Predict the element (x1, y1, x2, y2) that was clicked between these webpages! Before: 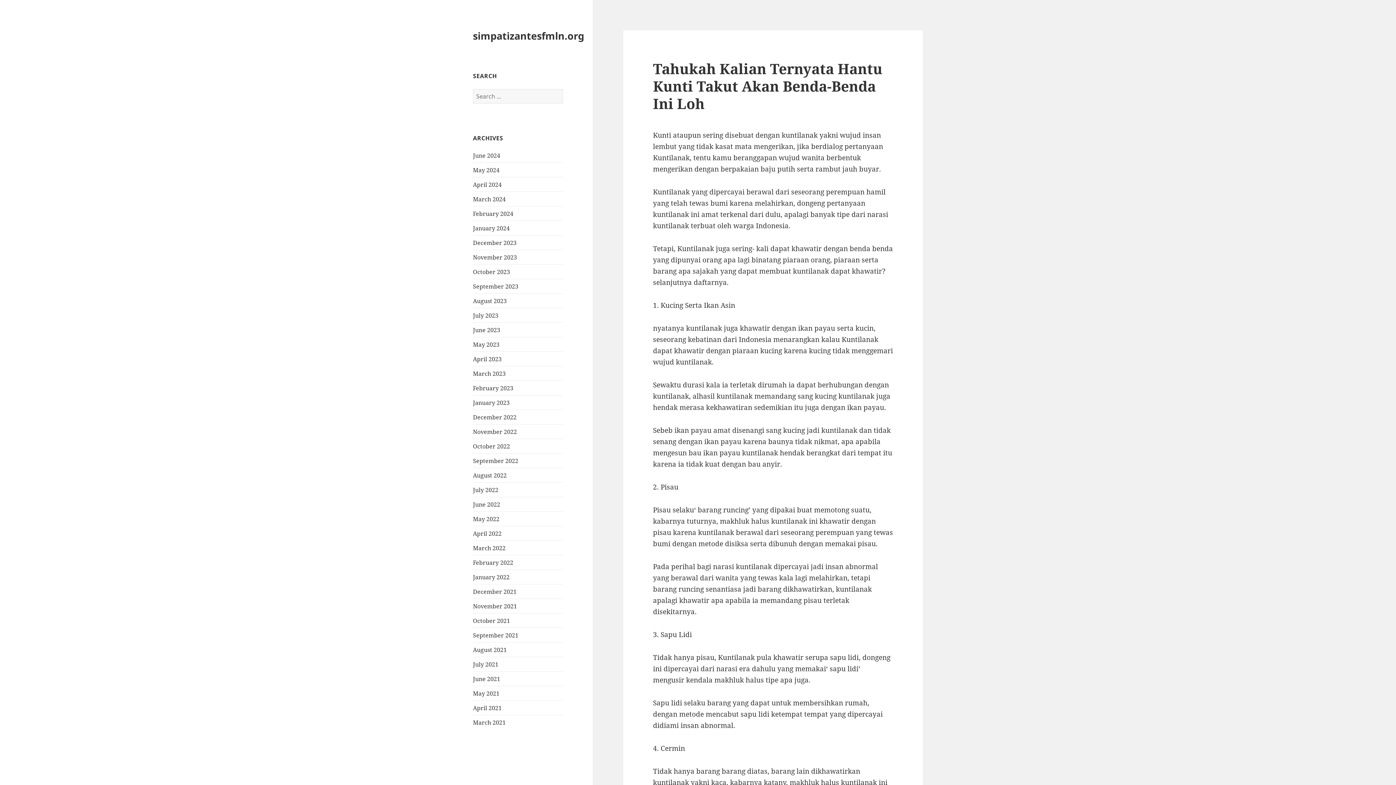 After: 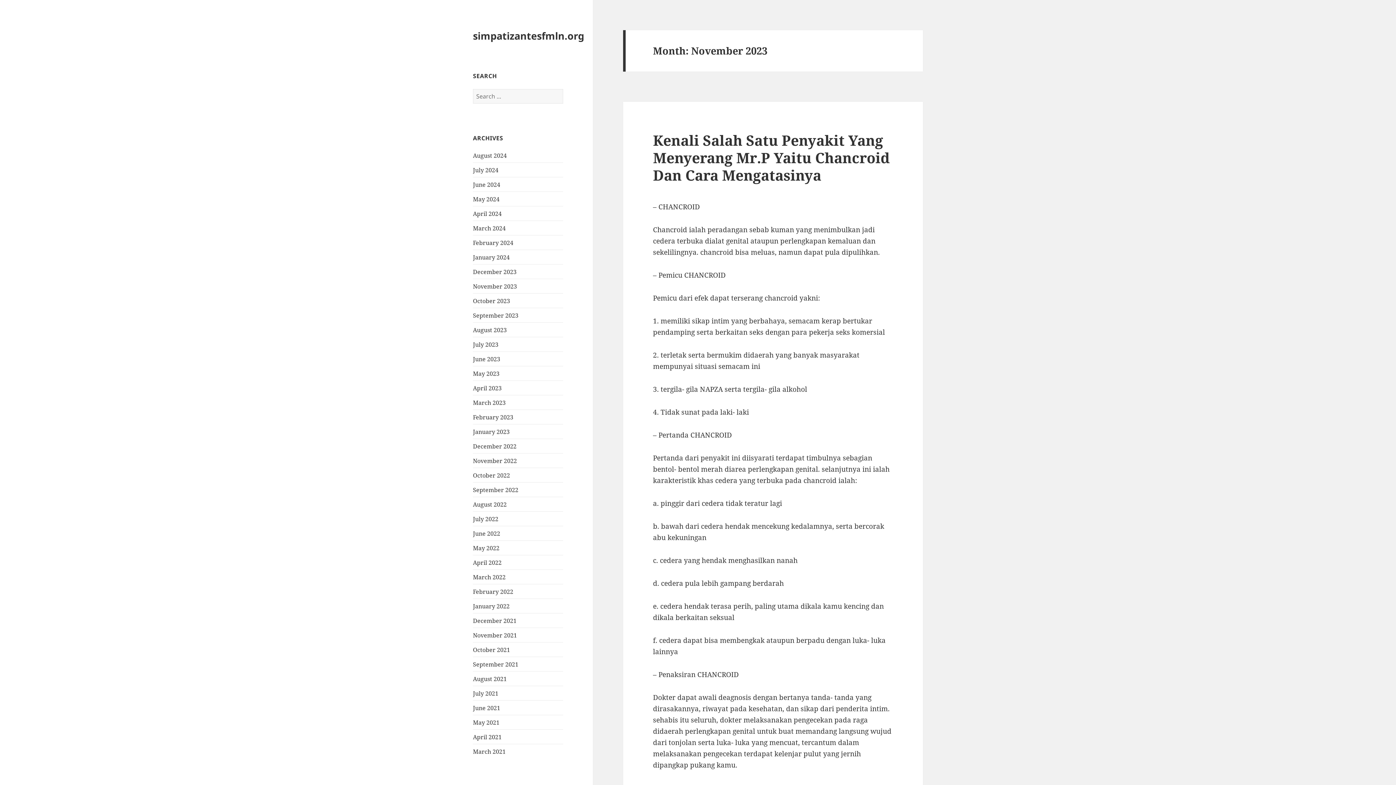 Action: label: November 2023 bbox: (473, 253, 517, 261)